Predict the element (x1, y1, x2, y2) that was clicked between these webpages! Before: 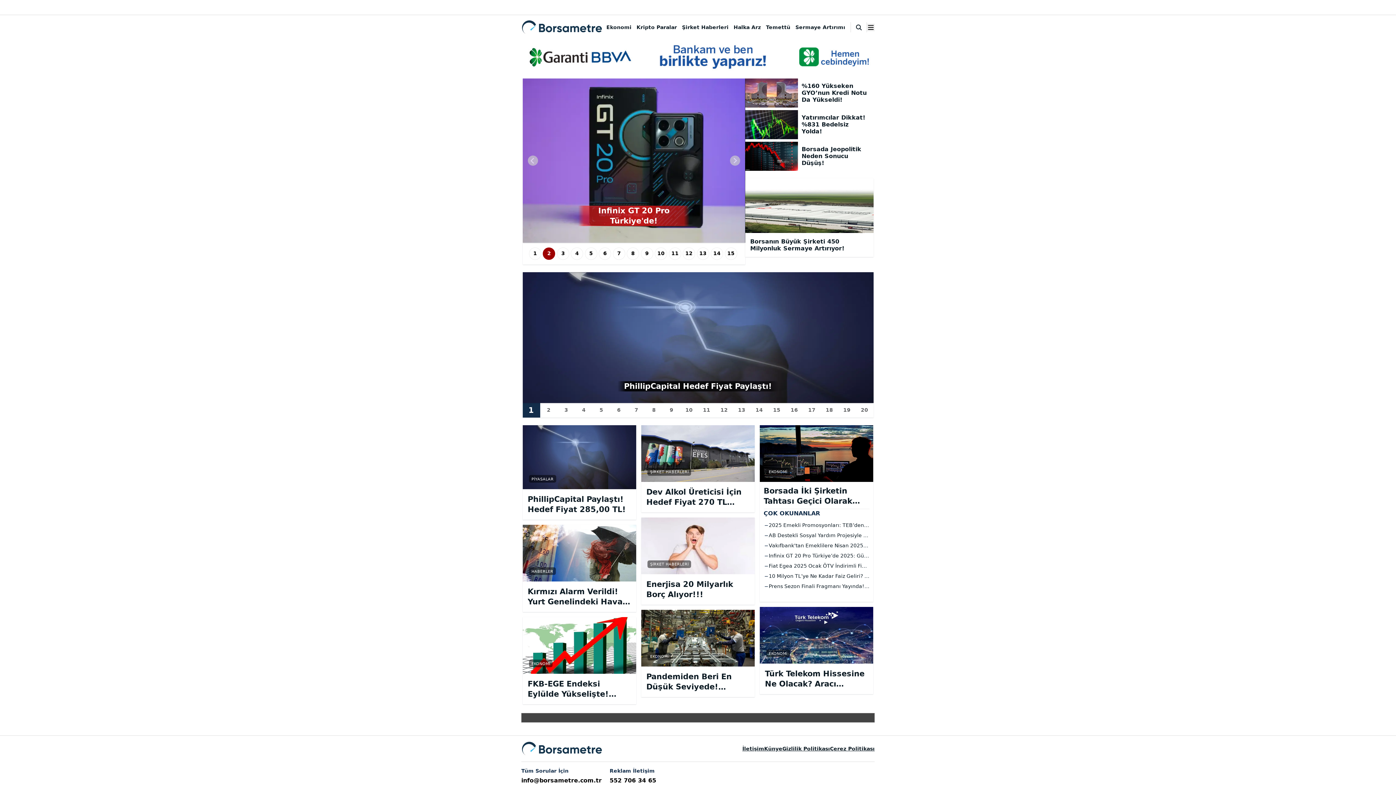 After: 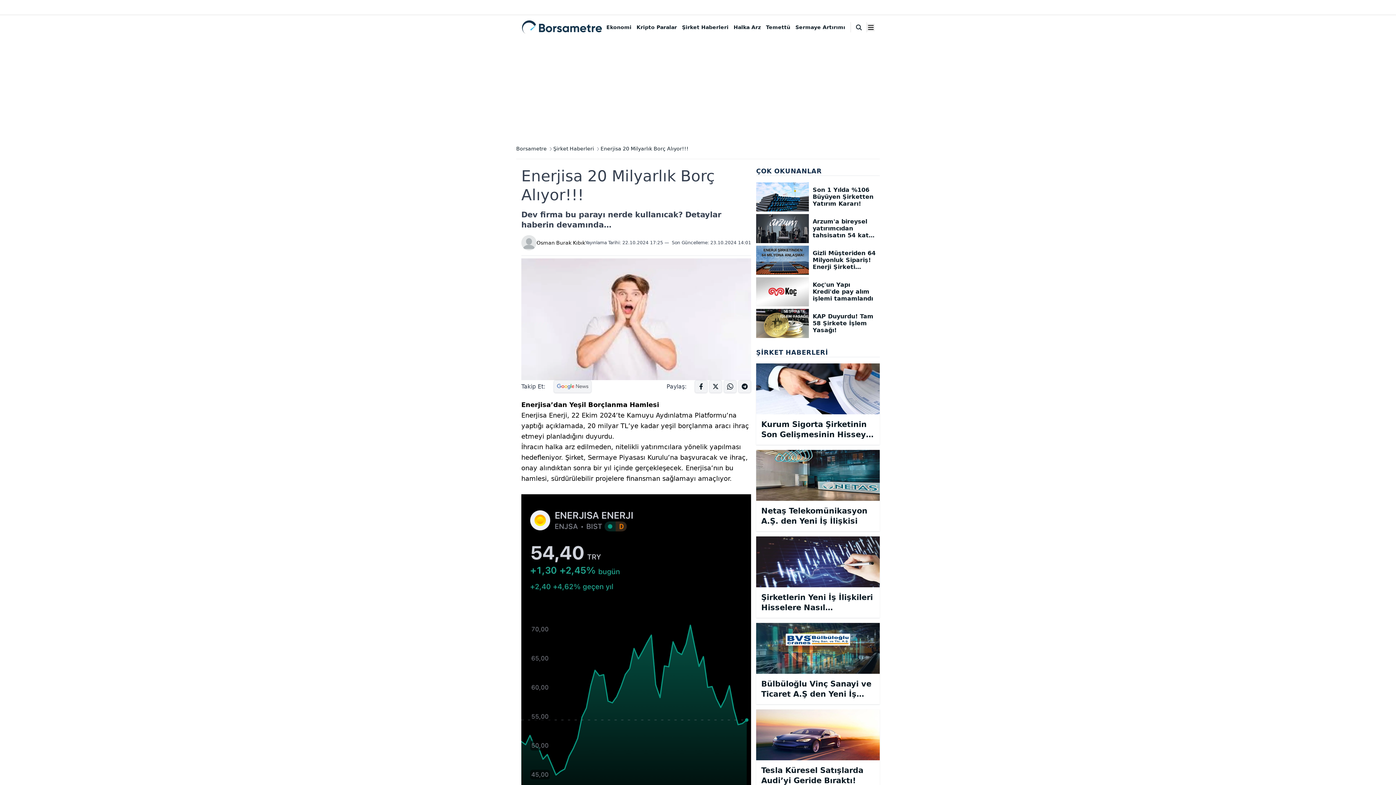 Action: label: ŞİRKET HABERLERİ
Enerjisa 20 Milyarlık Borç Alıyor!!! bbox: (641, 517, 754, 605)